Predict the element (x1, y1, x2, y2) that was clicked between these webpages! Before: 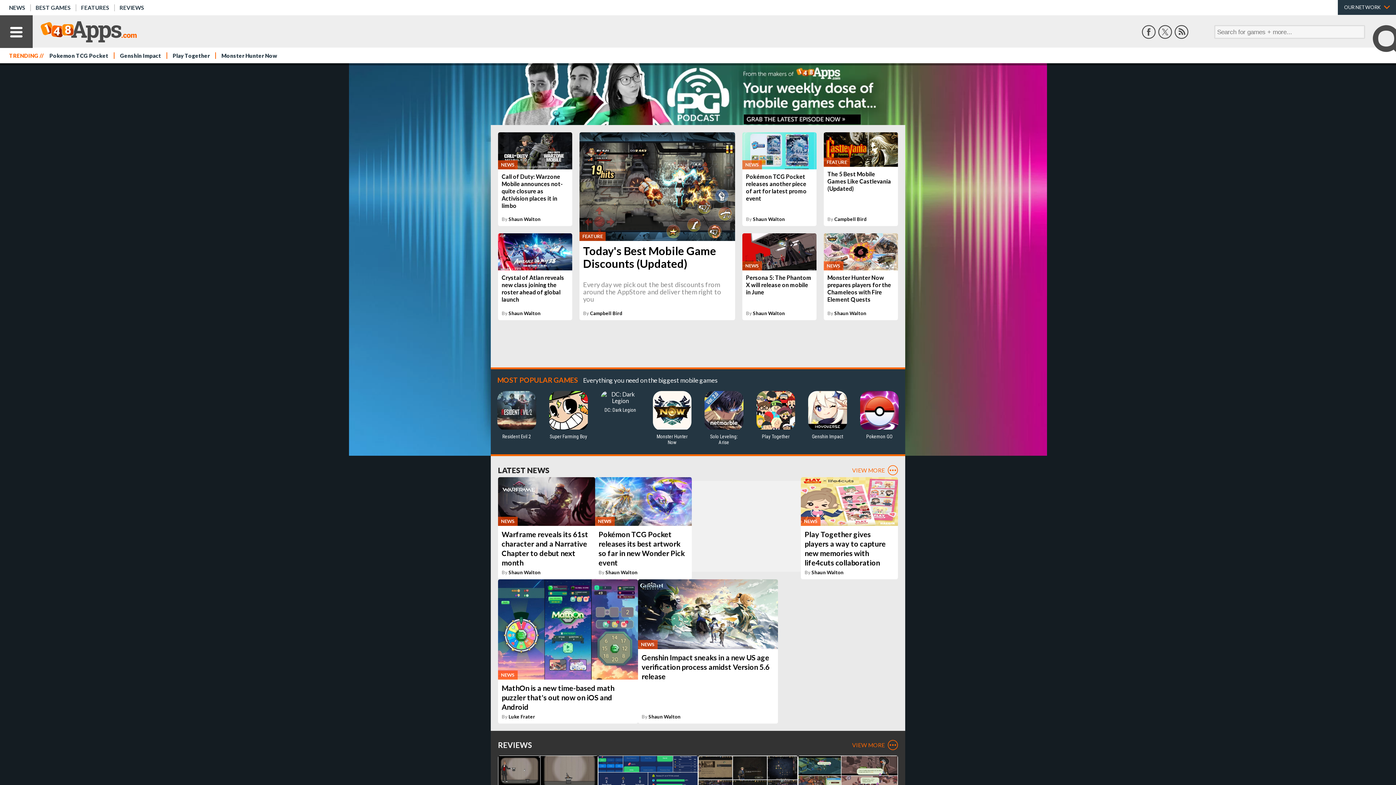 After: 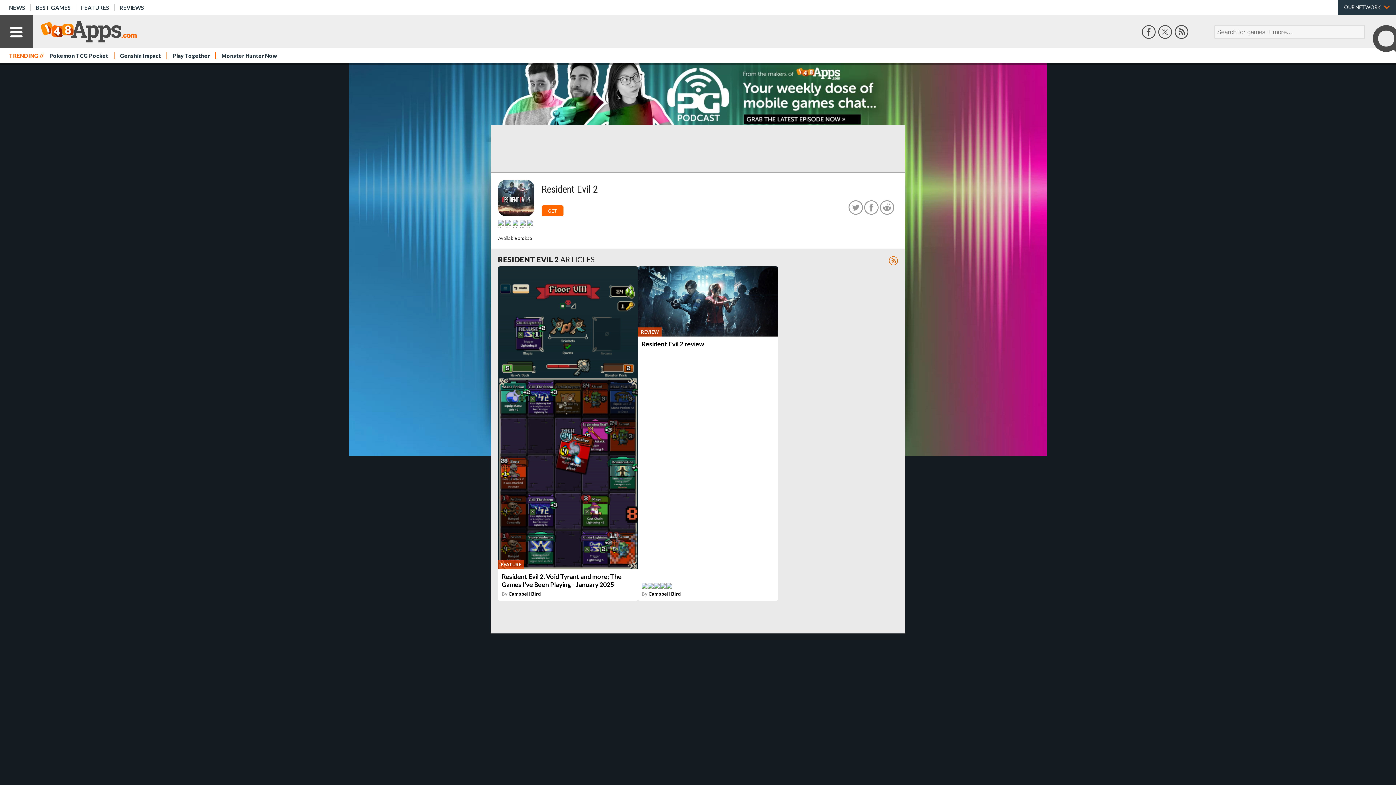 Action: label: Resident Evil 2 bbox: (490, 389, 542, 447)